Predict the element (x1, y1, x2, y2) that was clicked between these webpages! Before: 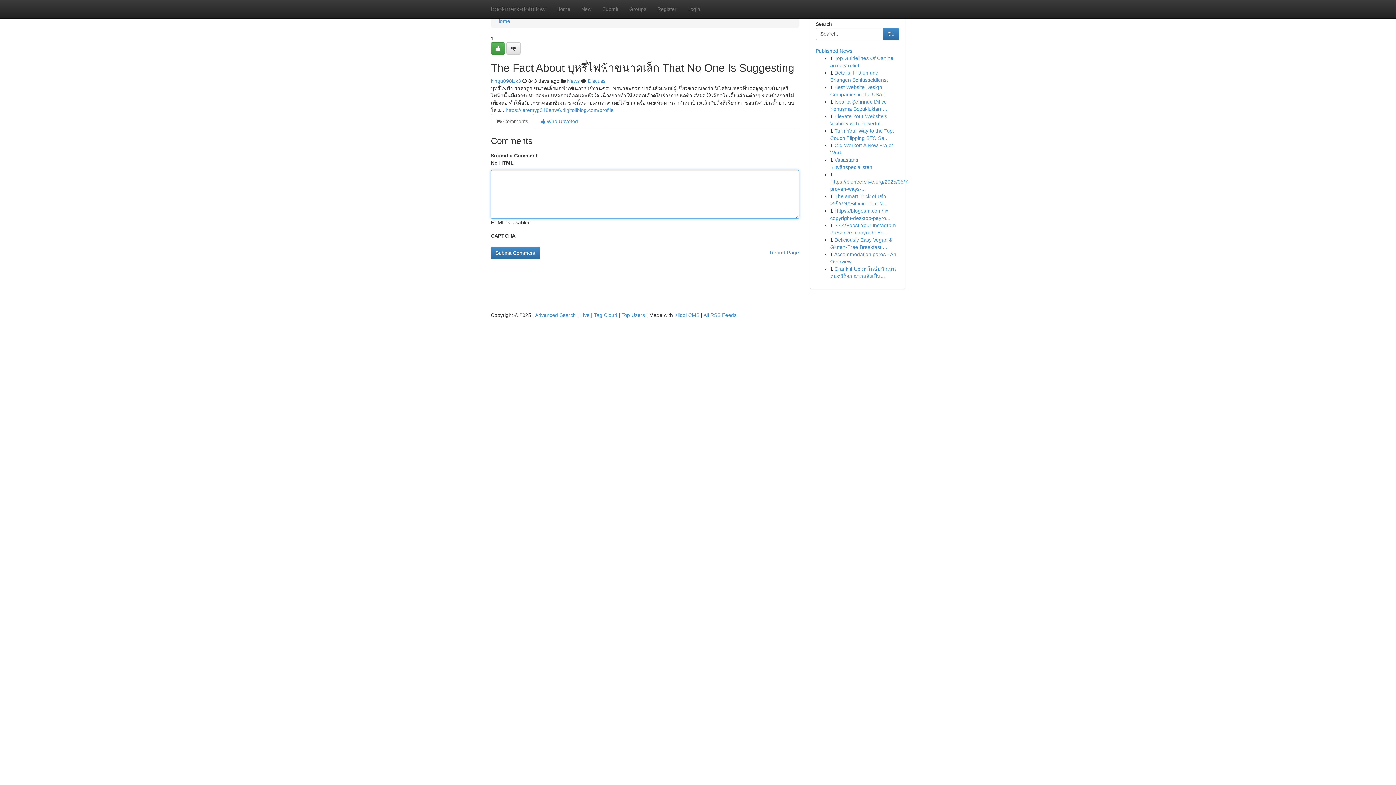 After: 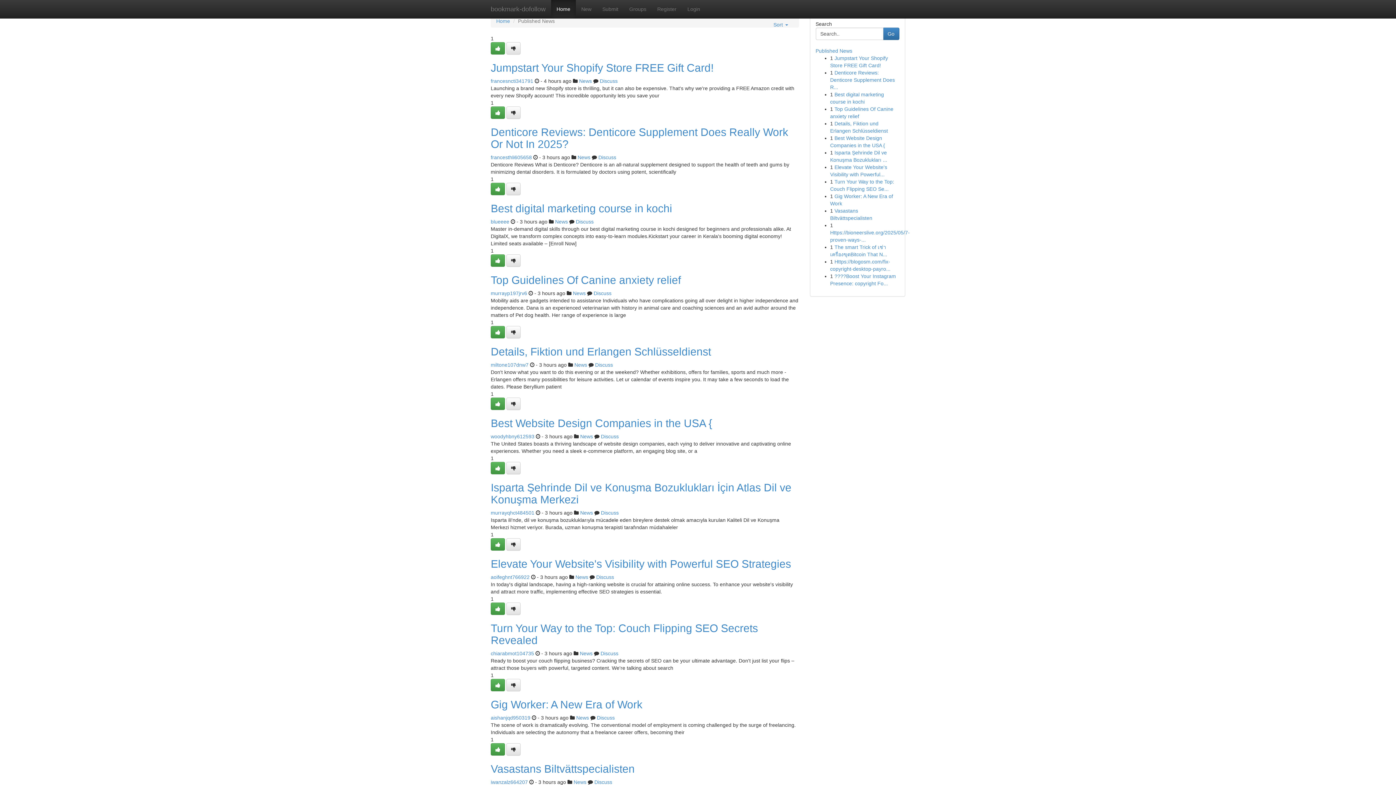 Action: bbox: (551, 0, 576, 18) label: Home